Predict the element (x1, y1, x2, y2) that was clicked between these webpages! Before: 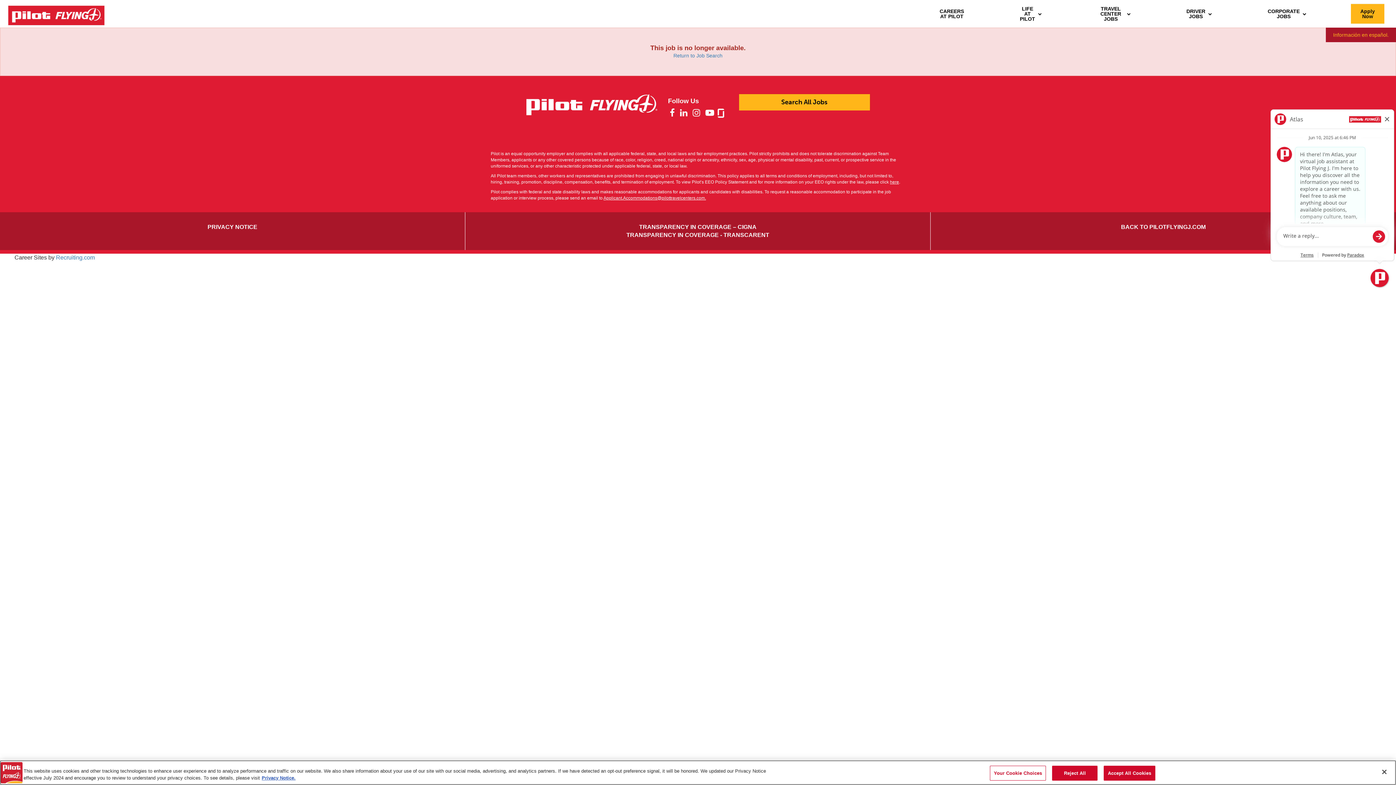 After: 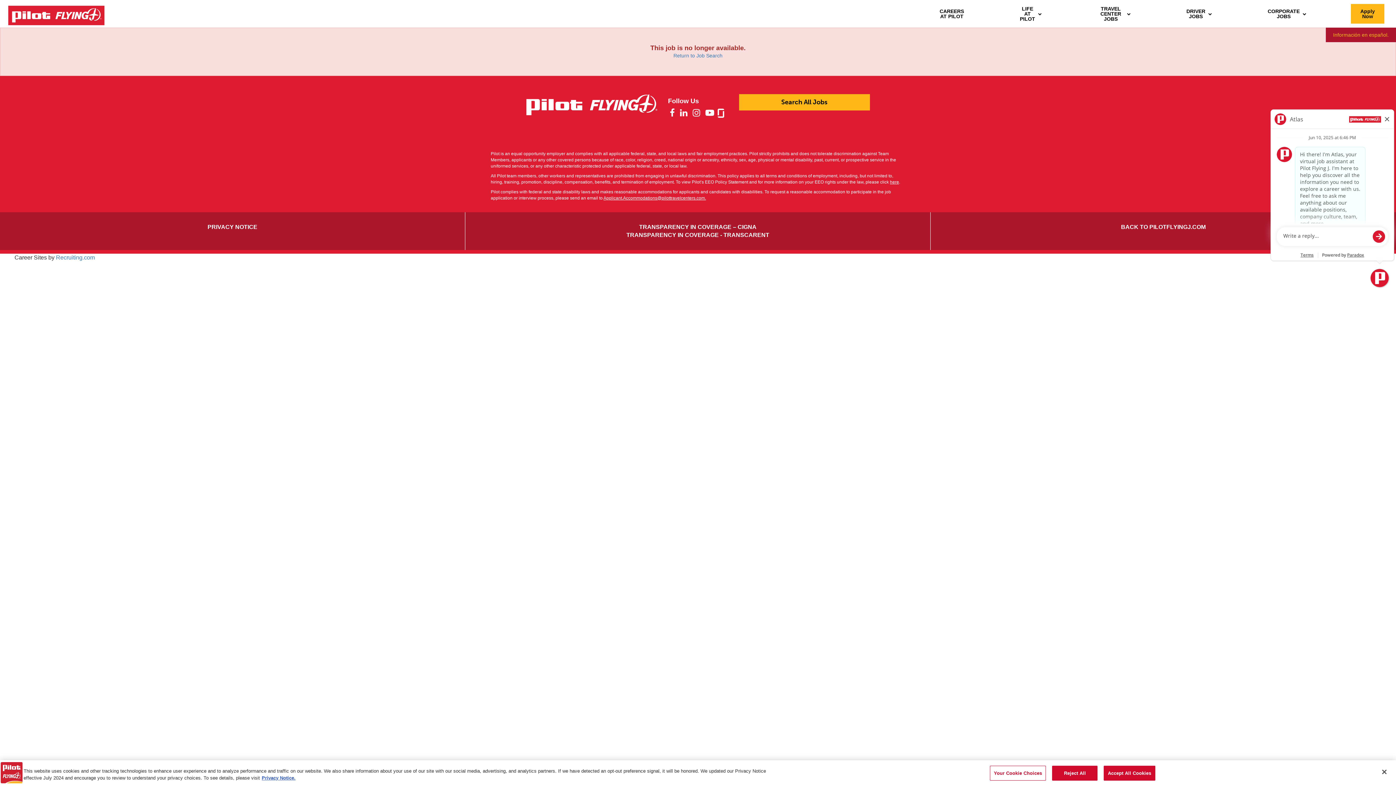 Action: bbox: (717, 110, 724, 116)